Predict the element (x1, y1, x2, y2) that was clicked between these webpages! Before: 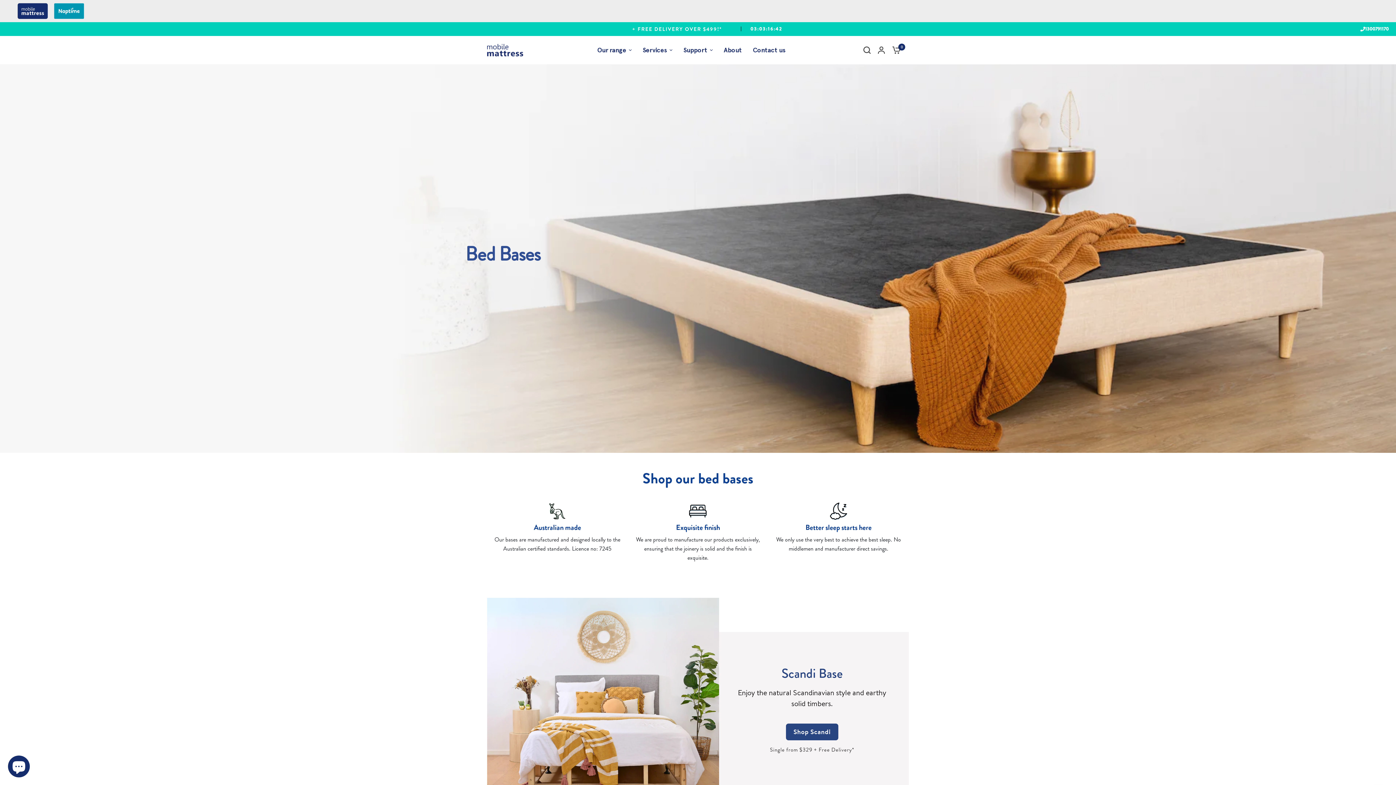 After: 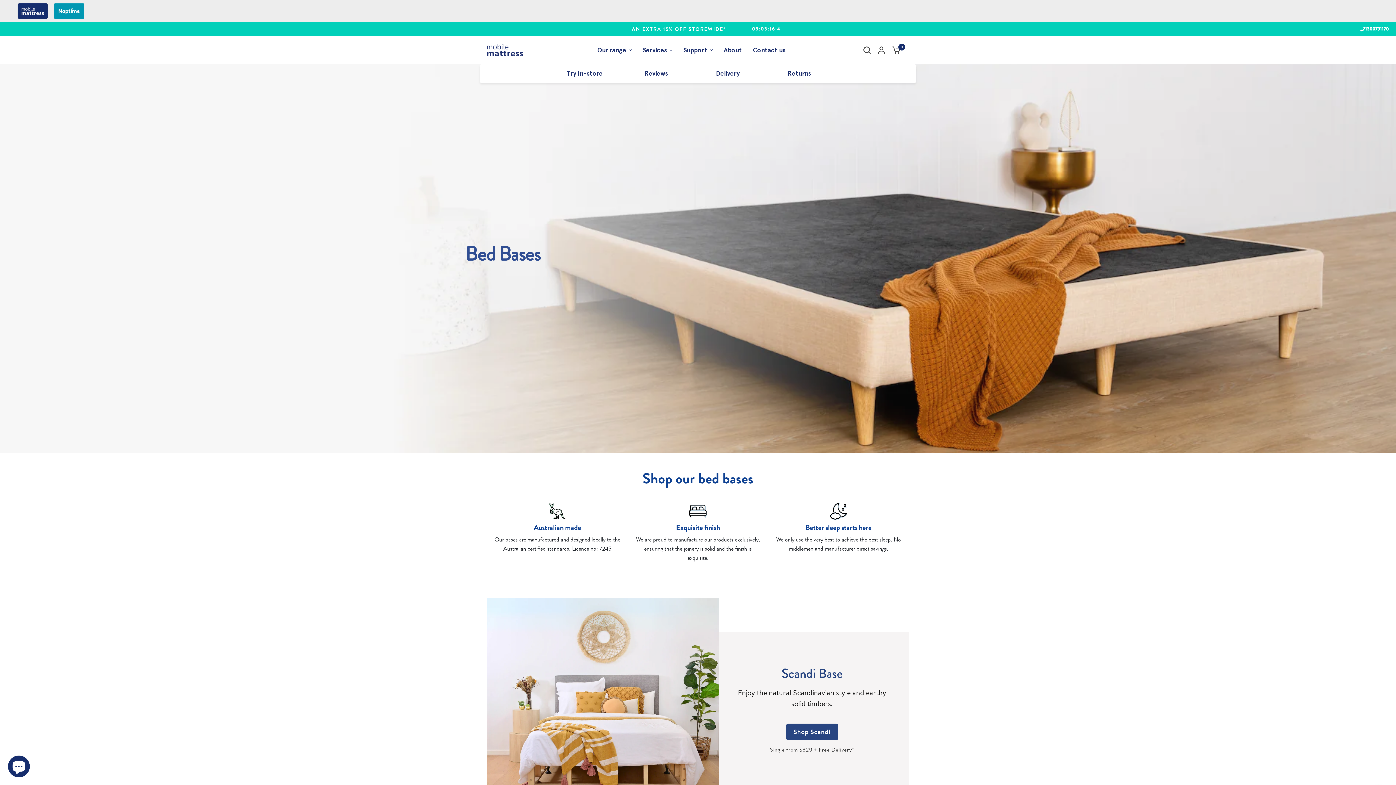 Action: label: Services bbox: (642, 44, 672, 55)